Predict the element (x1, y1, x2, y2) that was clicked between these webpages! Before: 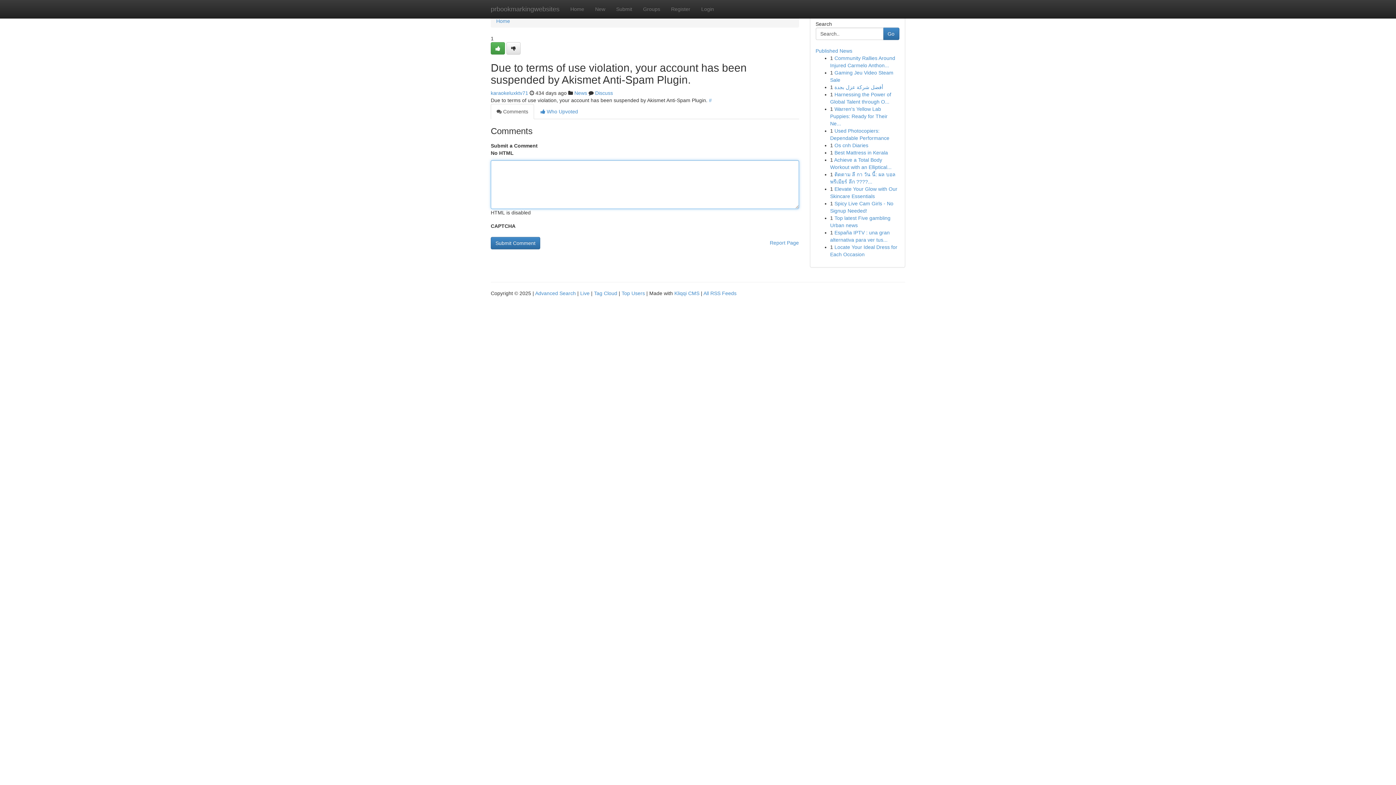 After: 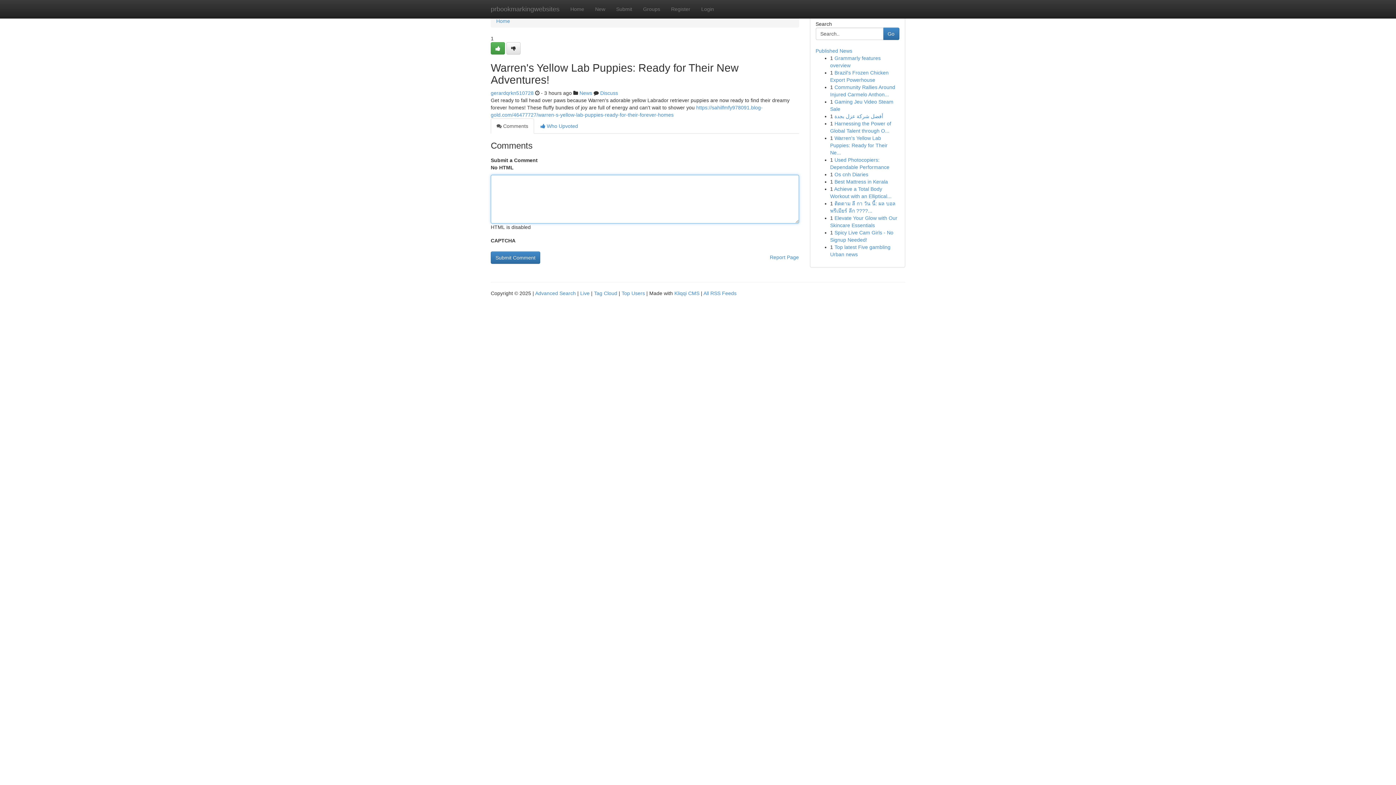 Action: bbox: (830, 106, 887, 126) label: Warren's Yellow Lab Puppies: Ready for Their Ne...